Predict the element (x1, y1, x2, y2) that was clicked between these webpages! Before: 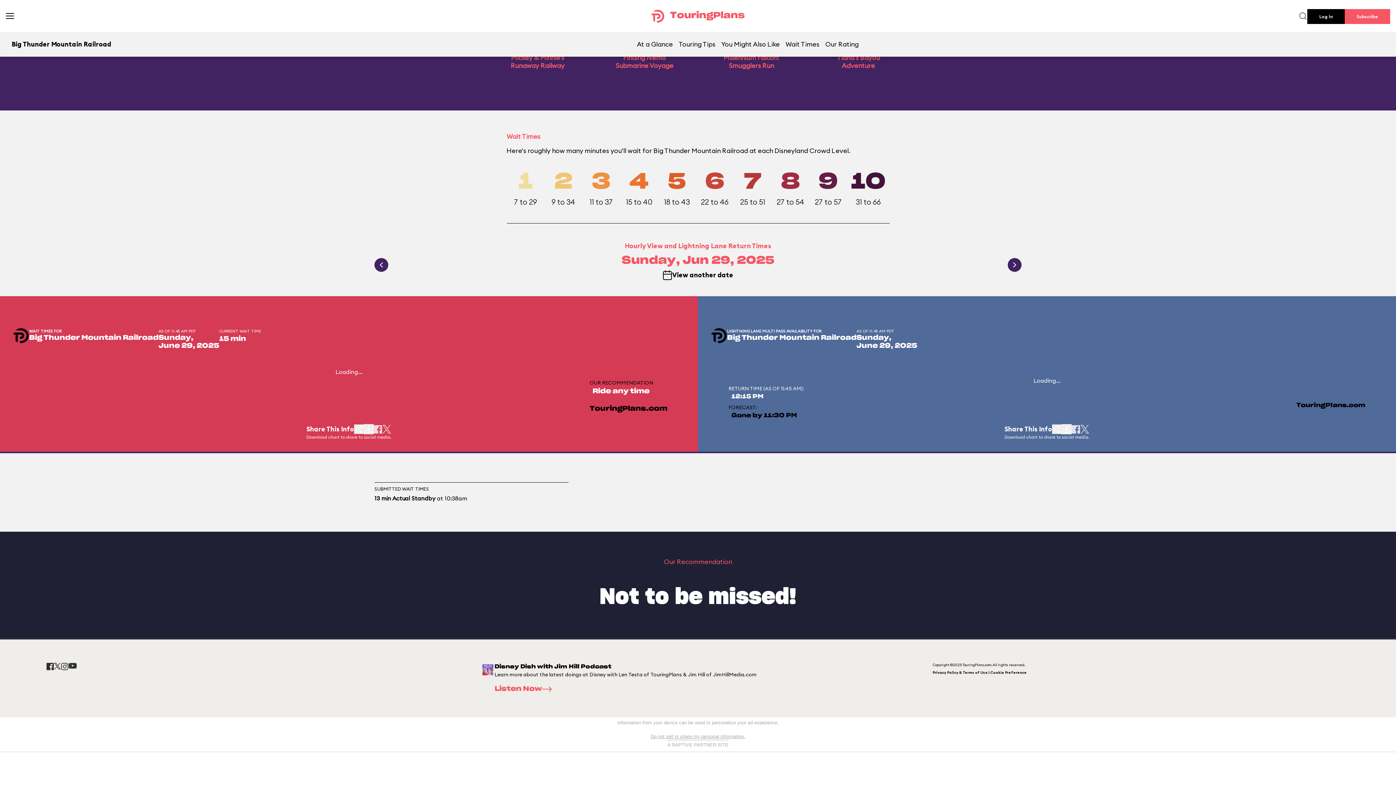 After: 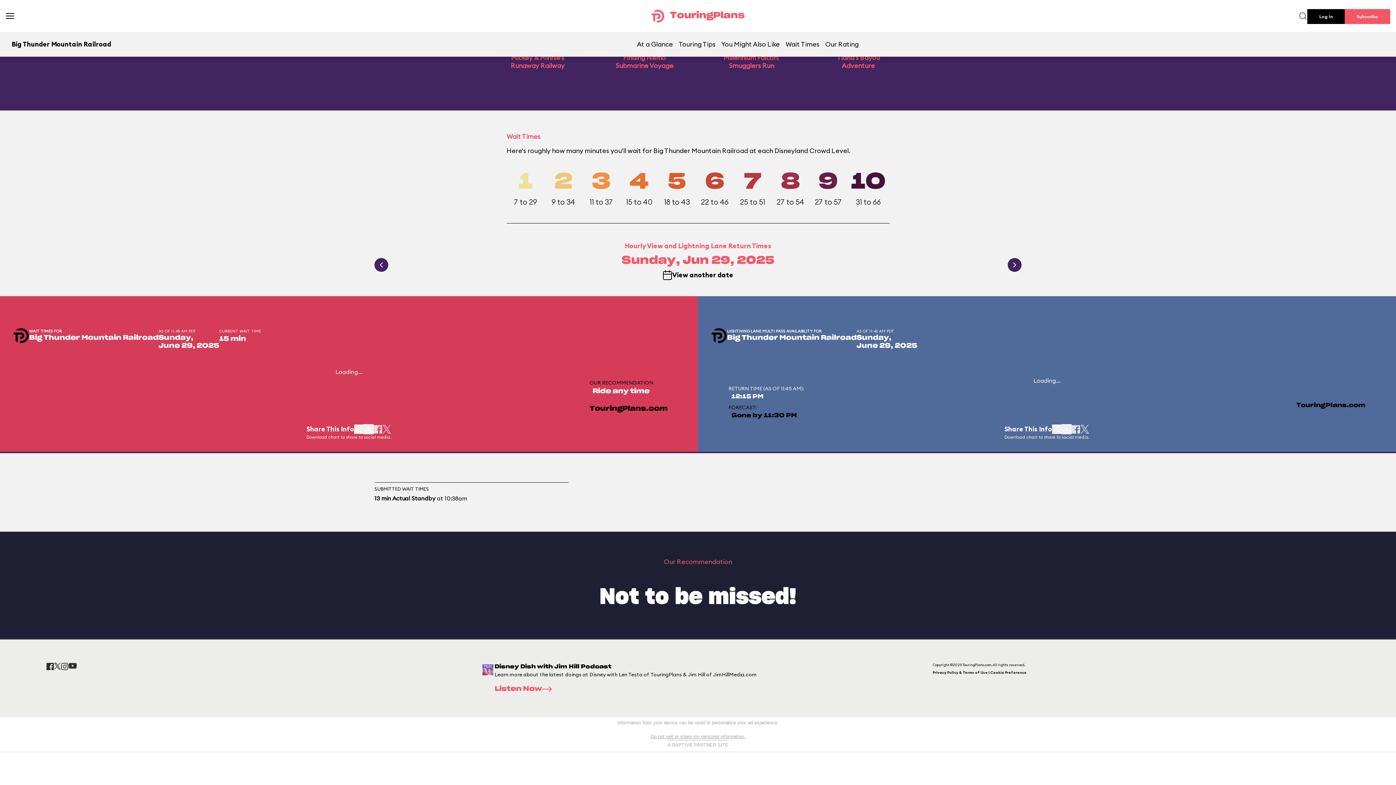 Action: bbox: (53, 663, 61, 669)